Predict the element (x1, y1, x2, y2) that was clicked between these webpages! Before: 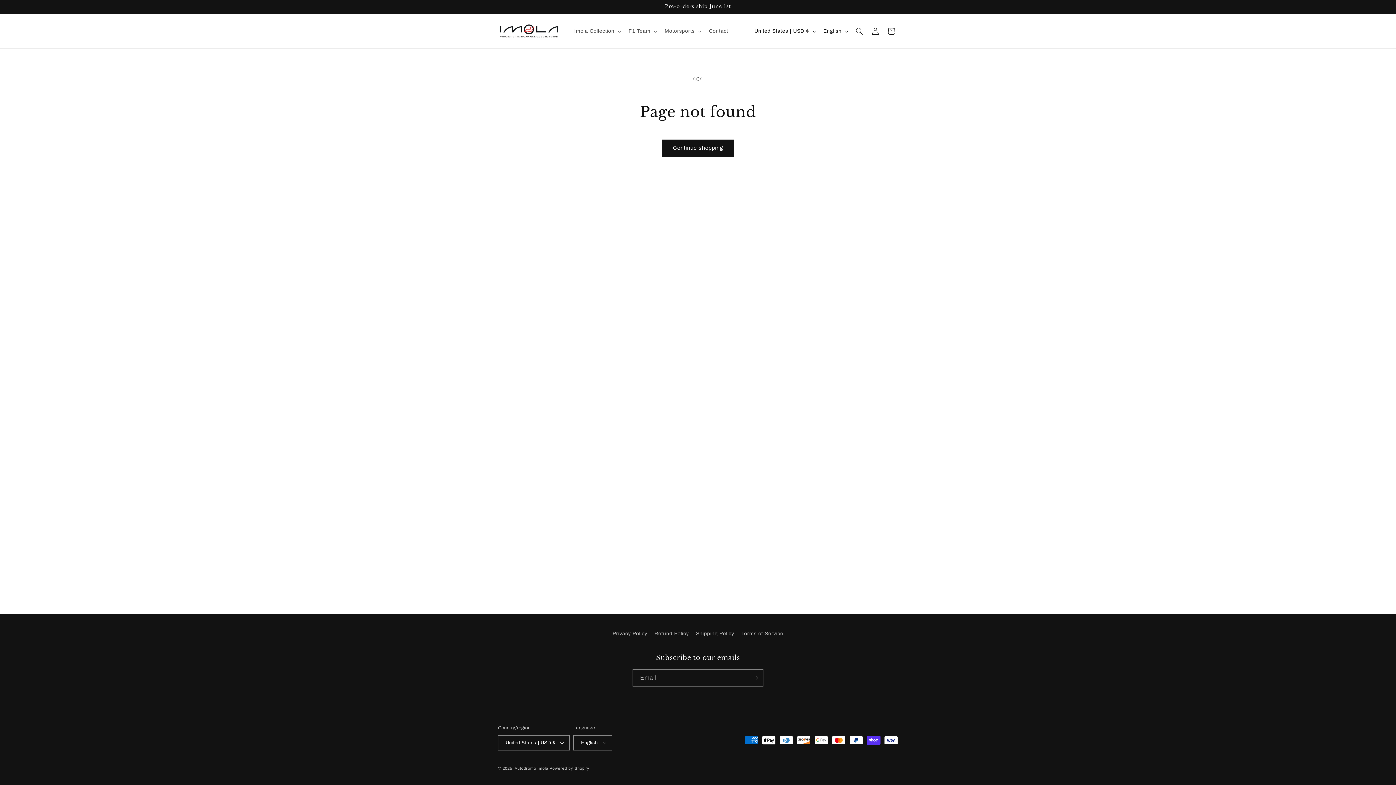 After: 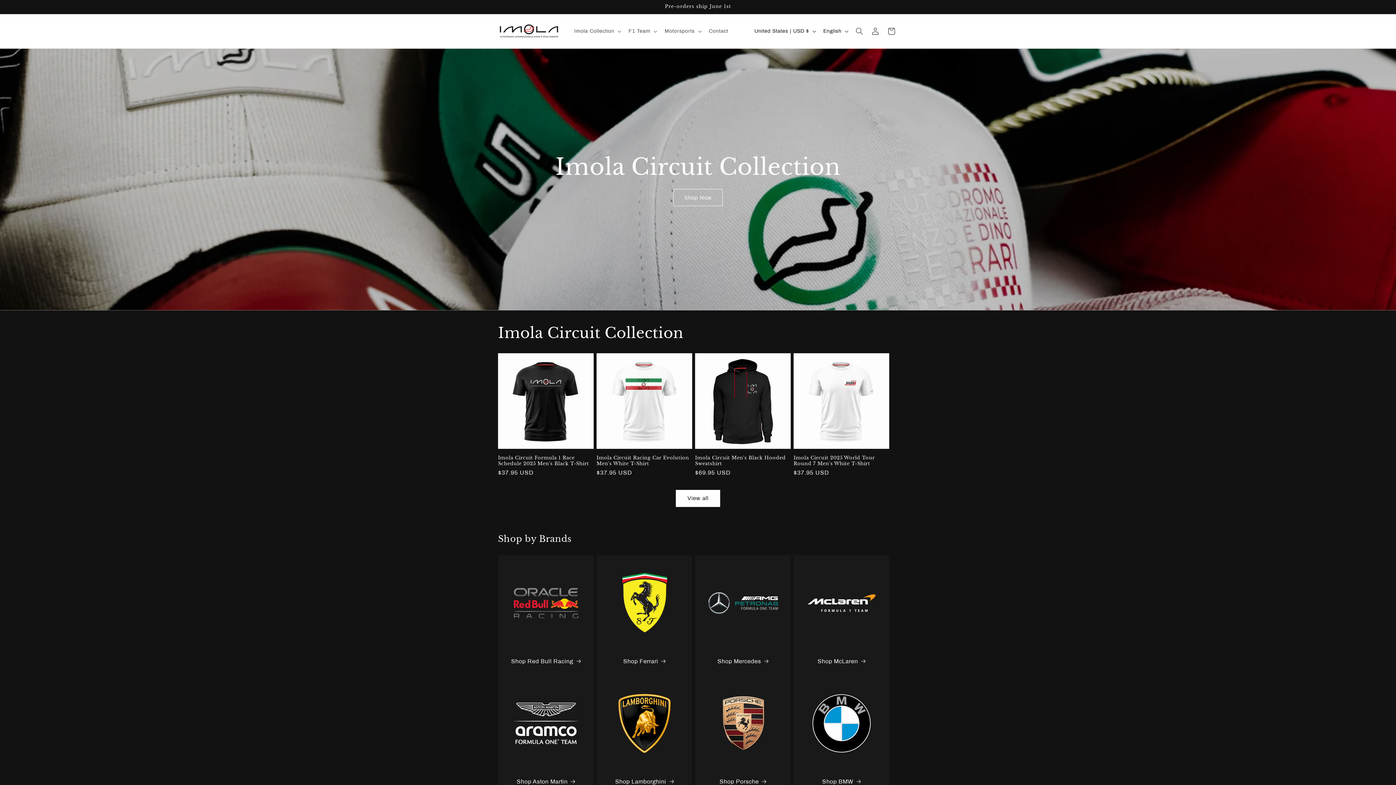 Action: bbox: (495, 21, 562, 40)